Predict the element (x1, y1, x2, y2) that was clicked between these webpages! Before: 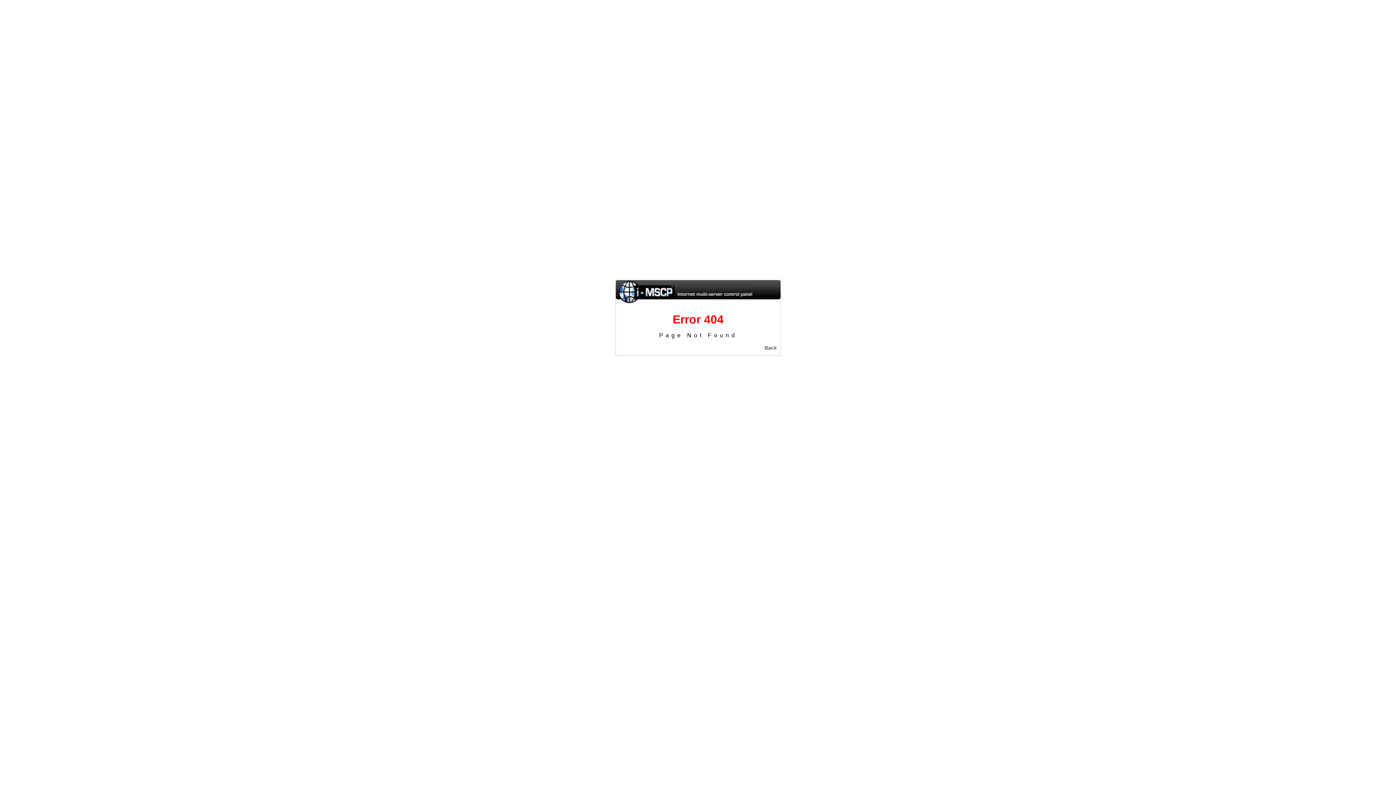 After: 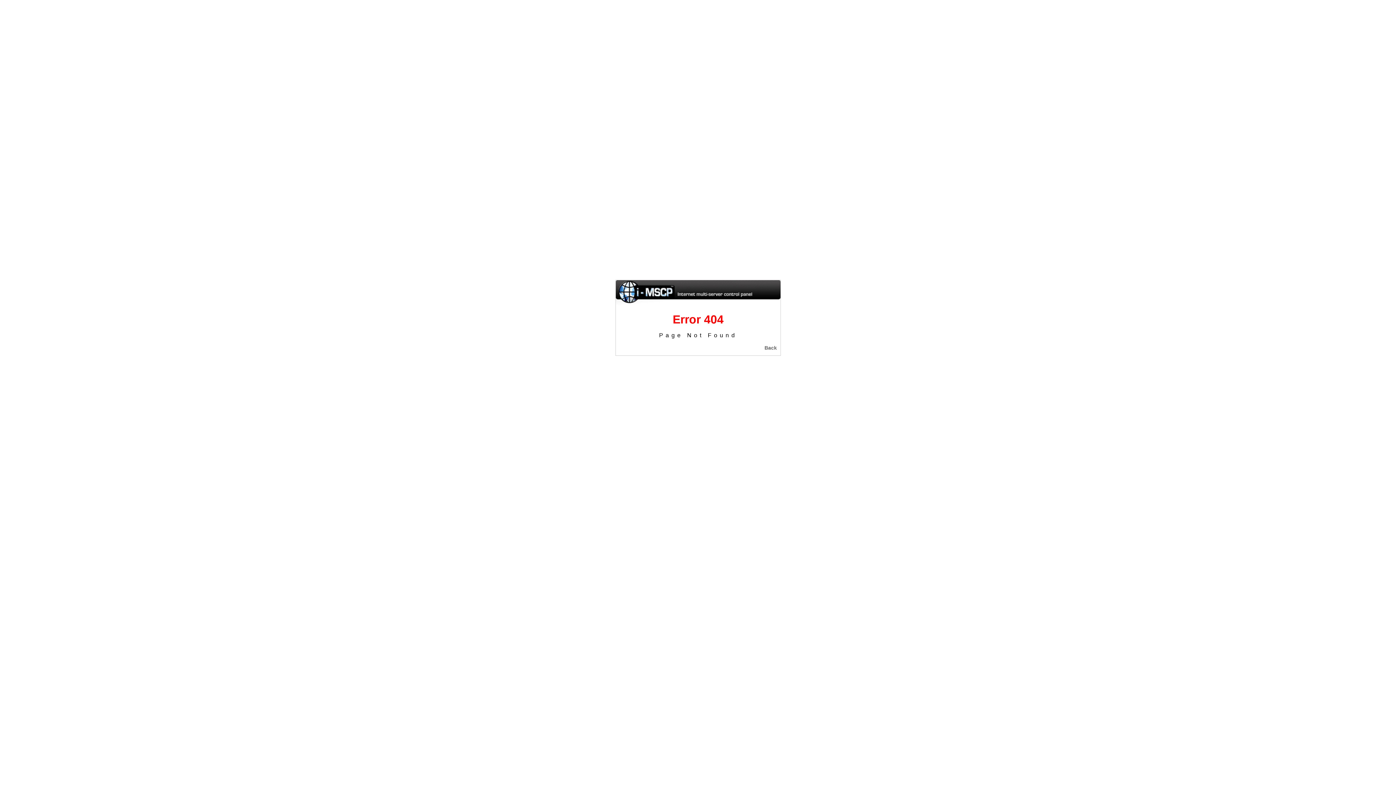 Action: label: Back bbox: (764, 345, 777, 350)